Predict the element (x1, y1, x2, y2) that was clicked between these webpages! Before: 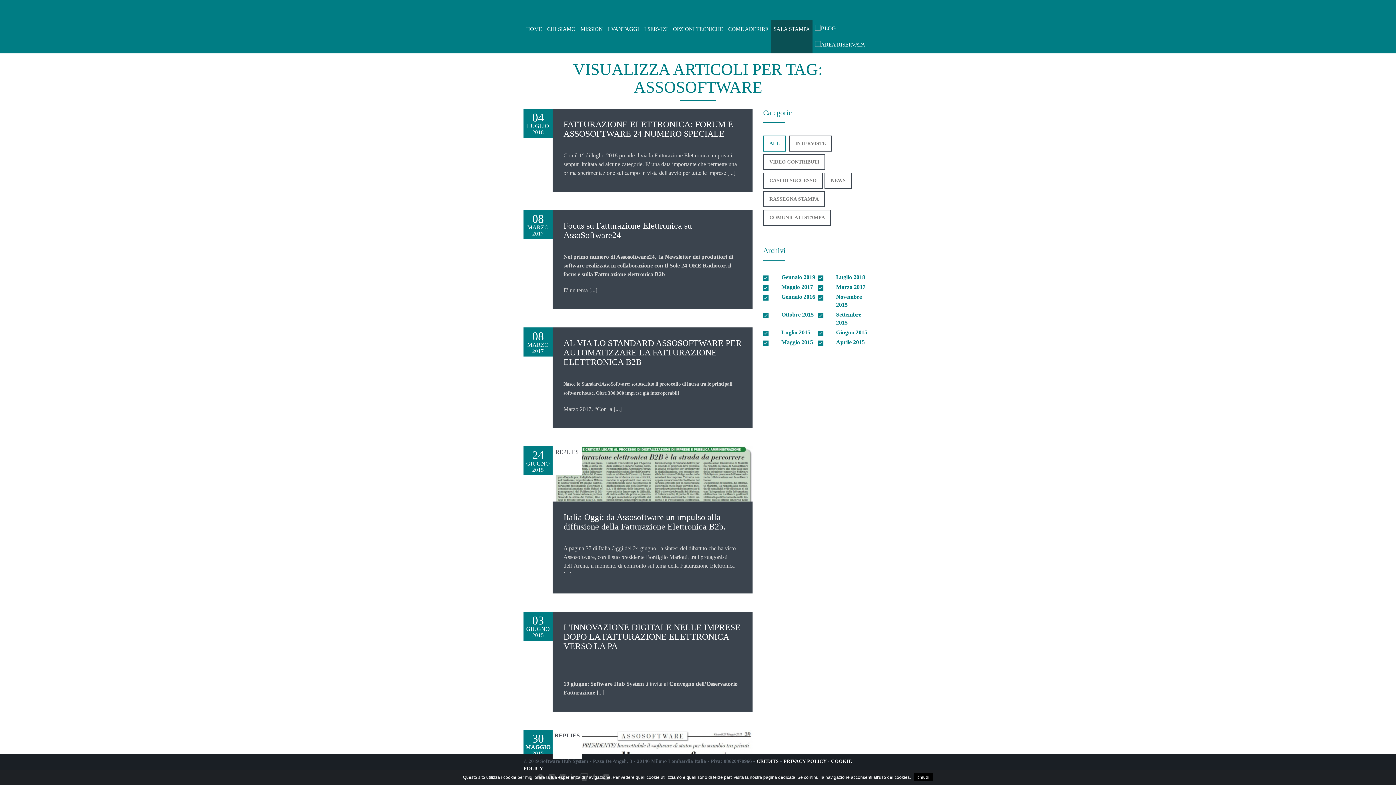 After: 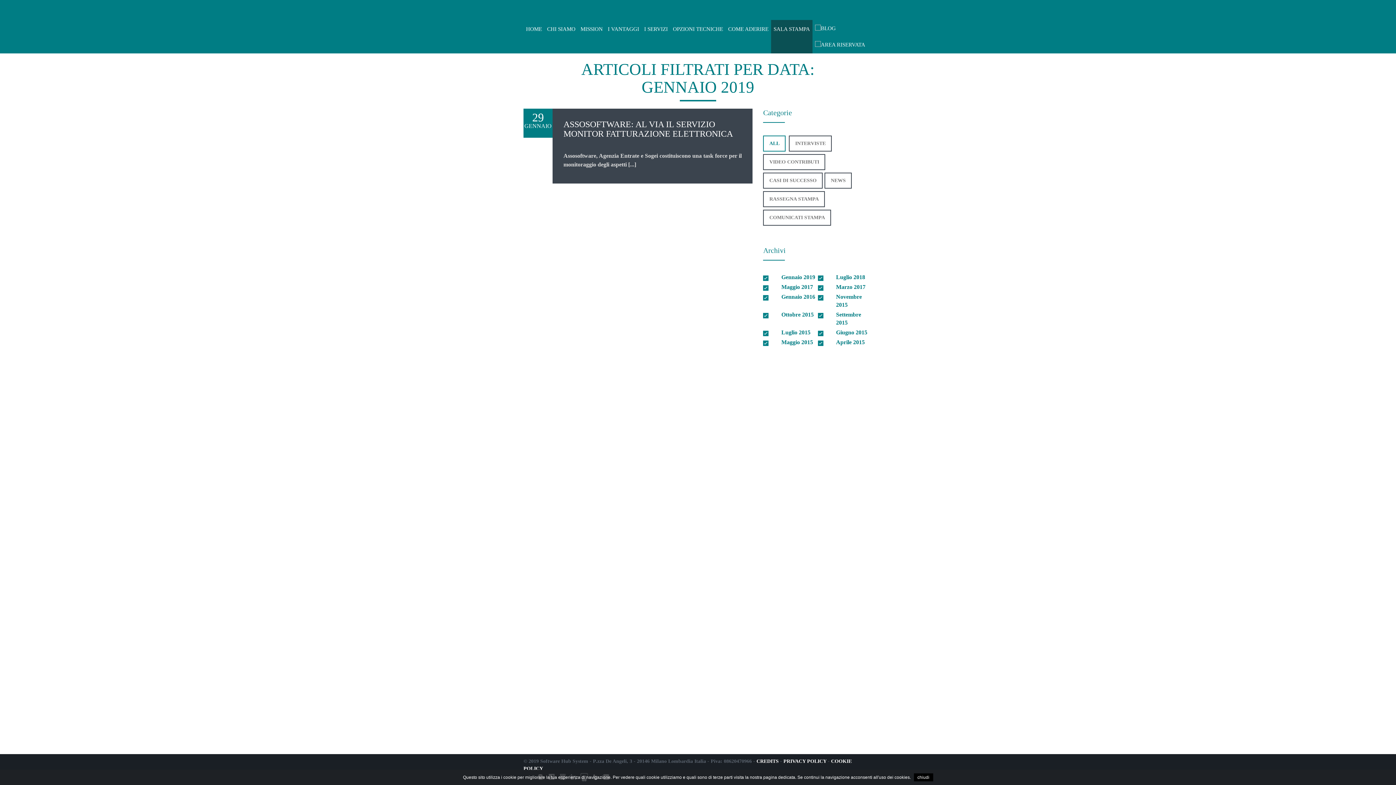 Action: bbox: (781, 274, 815, 280) label: Gennaio 2019